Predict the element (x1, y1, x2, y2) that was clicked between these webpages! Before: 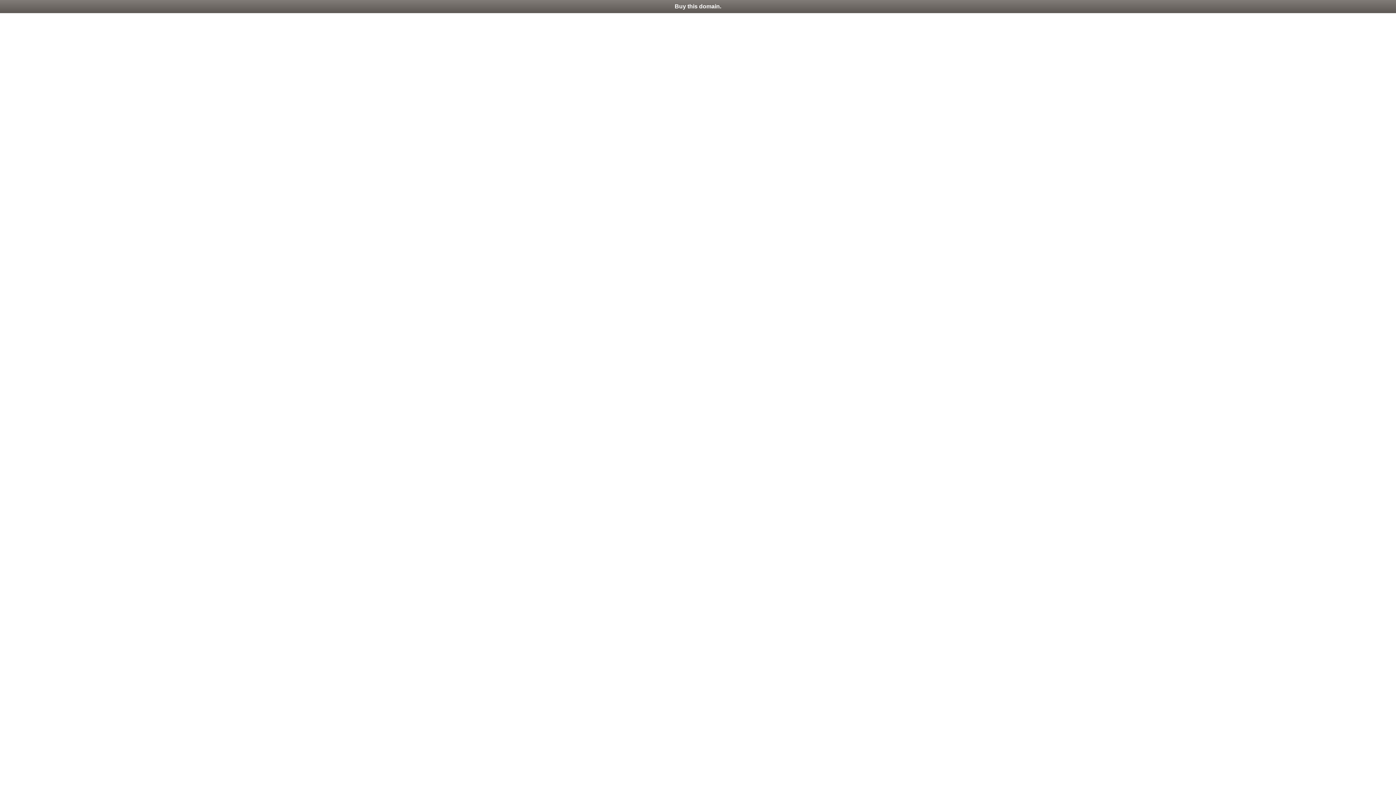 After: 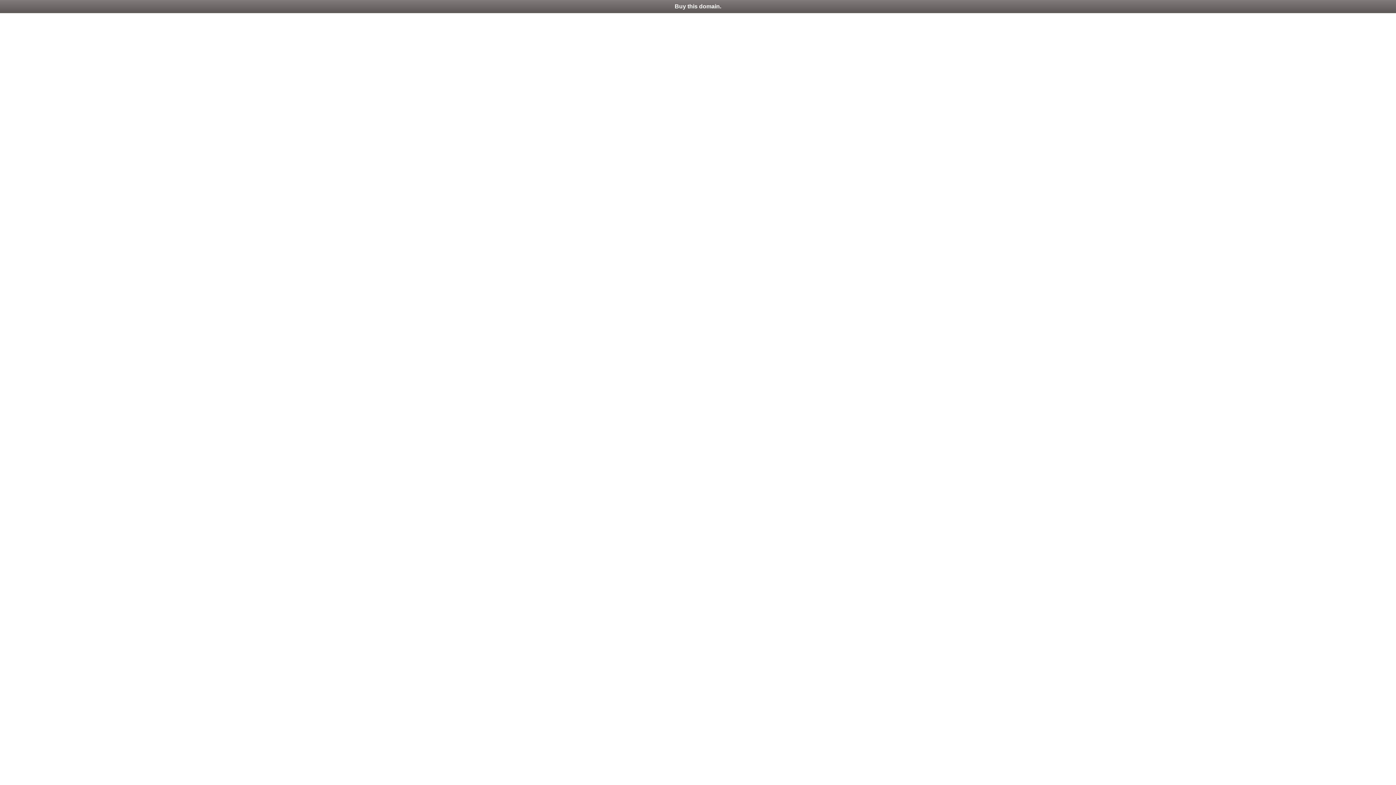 Action: bbox: (0, 0, 1396, 13) label: Buy this domain.